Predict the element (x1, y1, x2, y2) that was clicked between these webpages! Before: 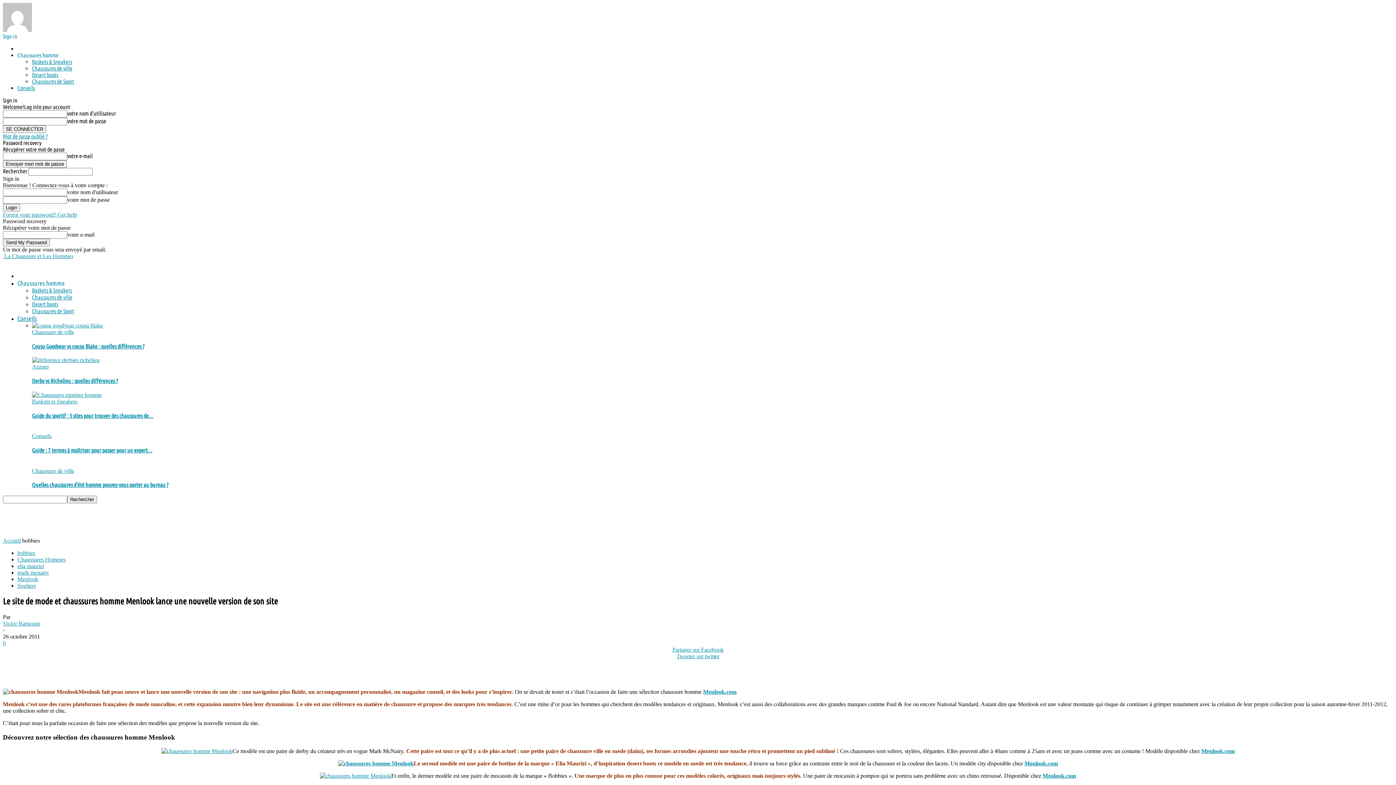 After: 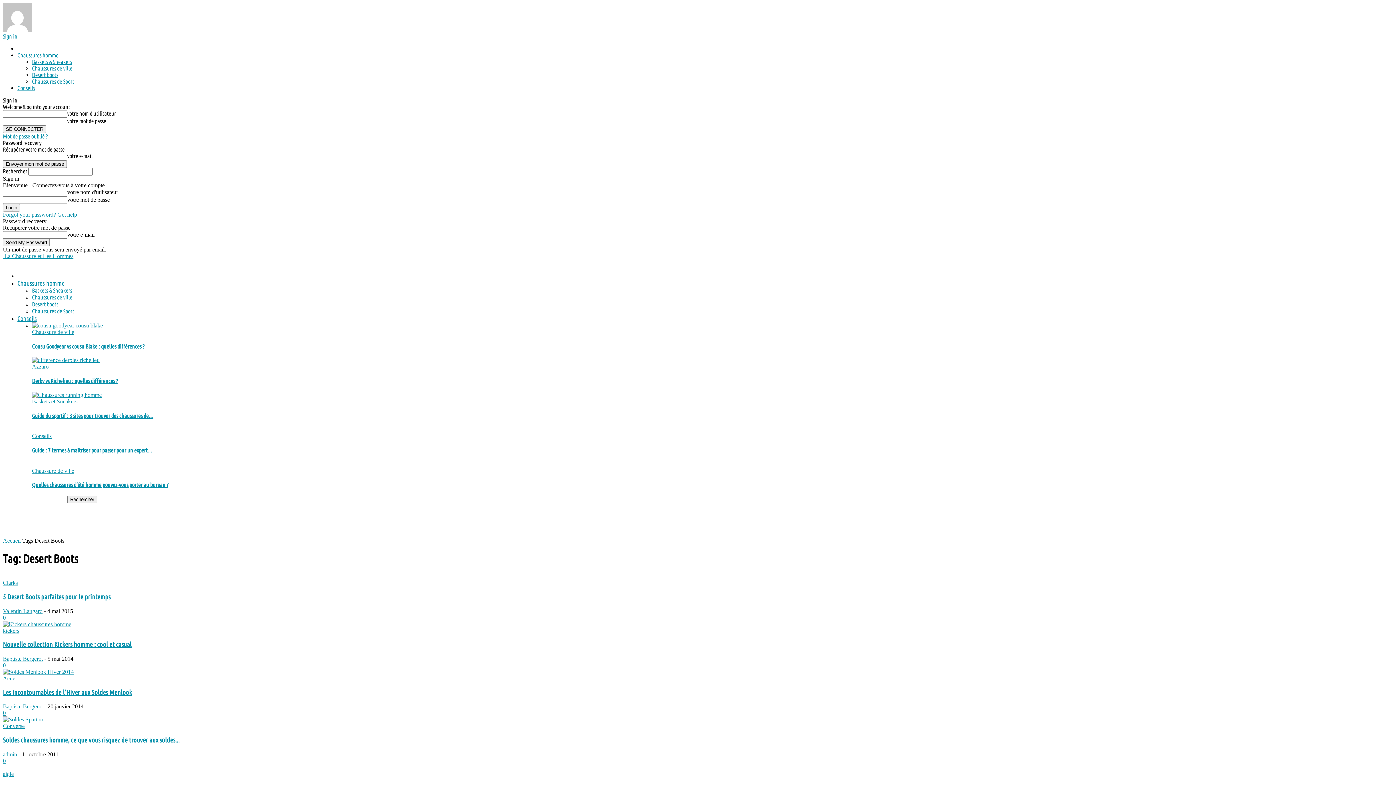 Action: bbox: (32, 71, 58, 78) label: Desert boots